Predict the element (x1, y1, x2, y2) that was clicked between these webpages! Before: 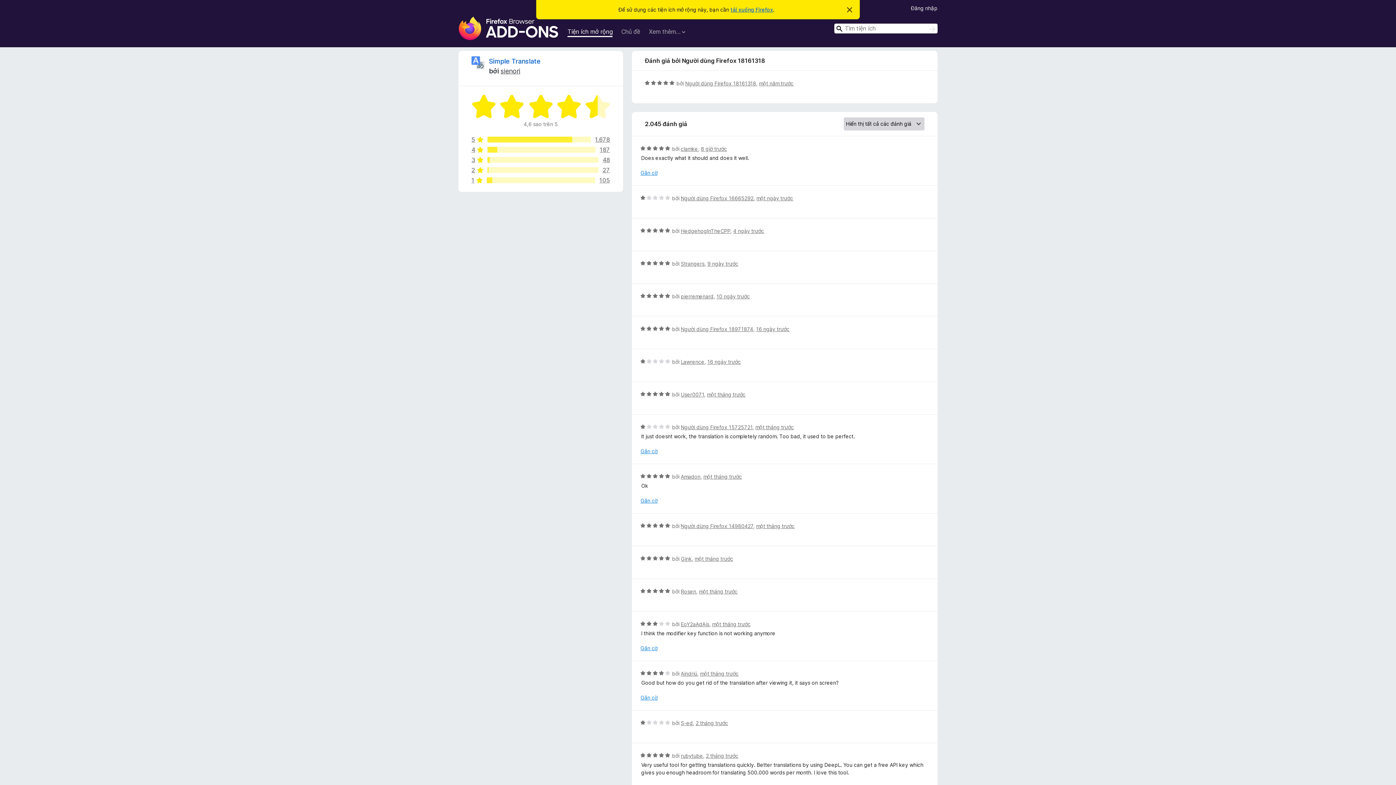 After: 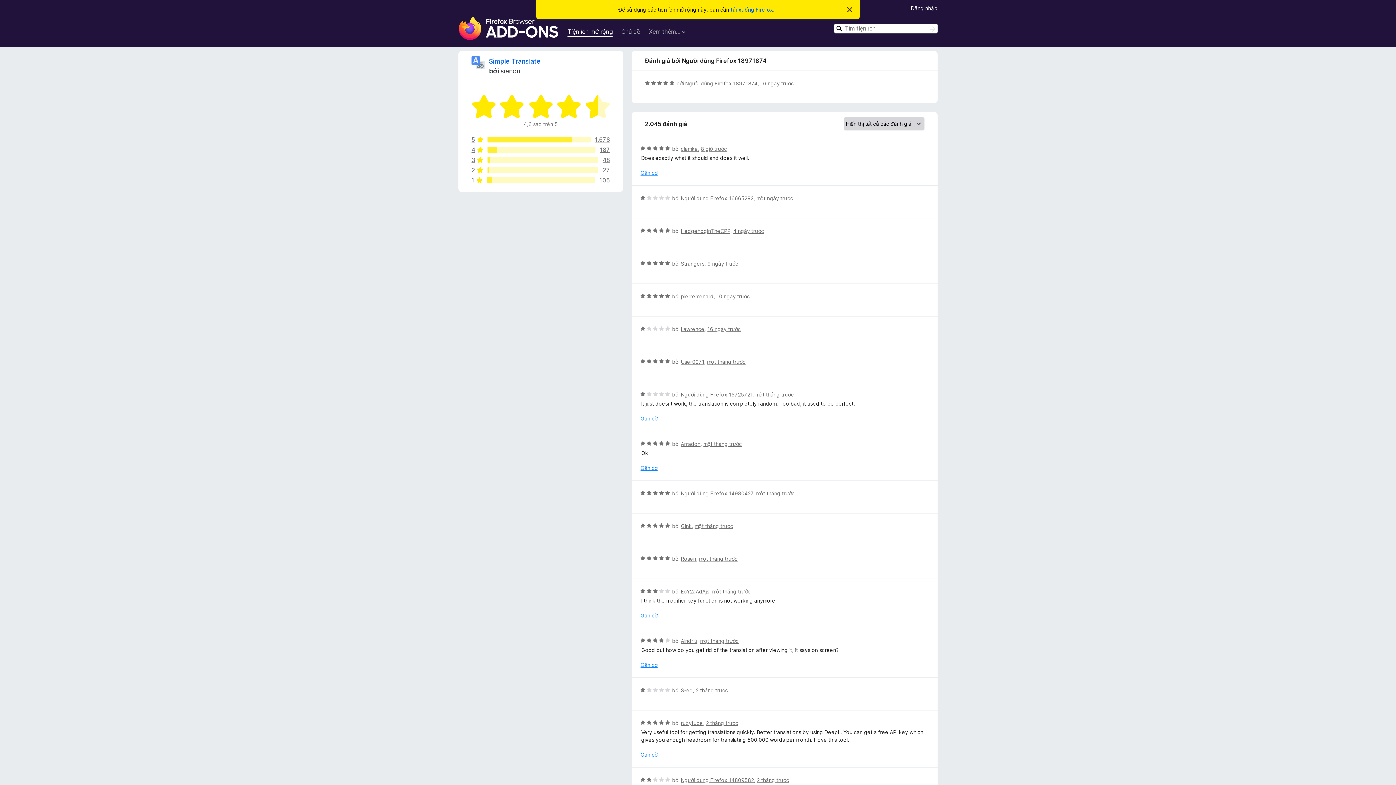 Action: bbox: (756, 326, 789, 332) label: 16 ngày trước